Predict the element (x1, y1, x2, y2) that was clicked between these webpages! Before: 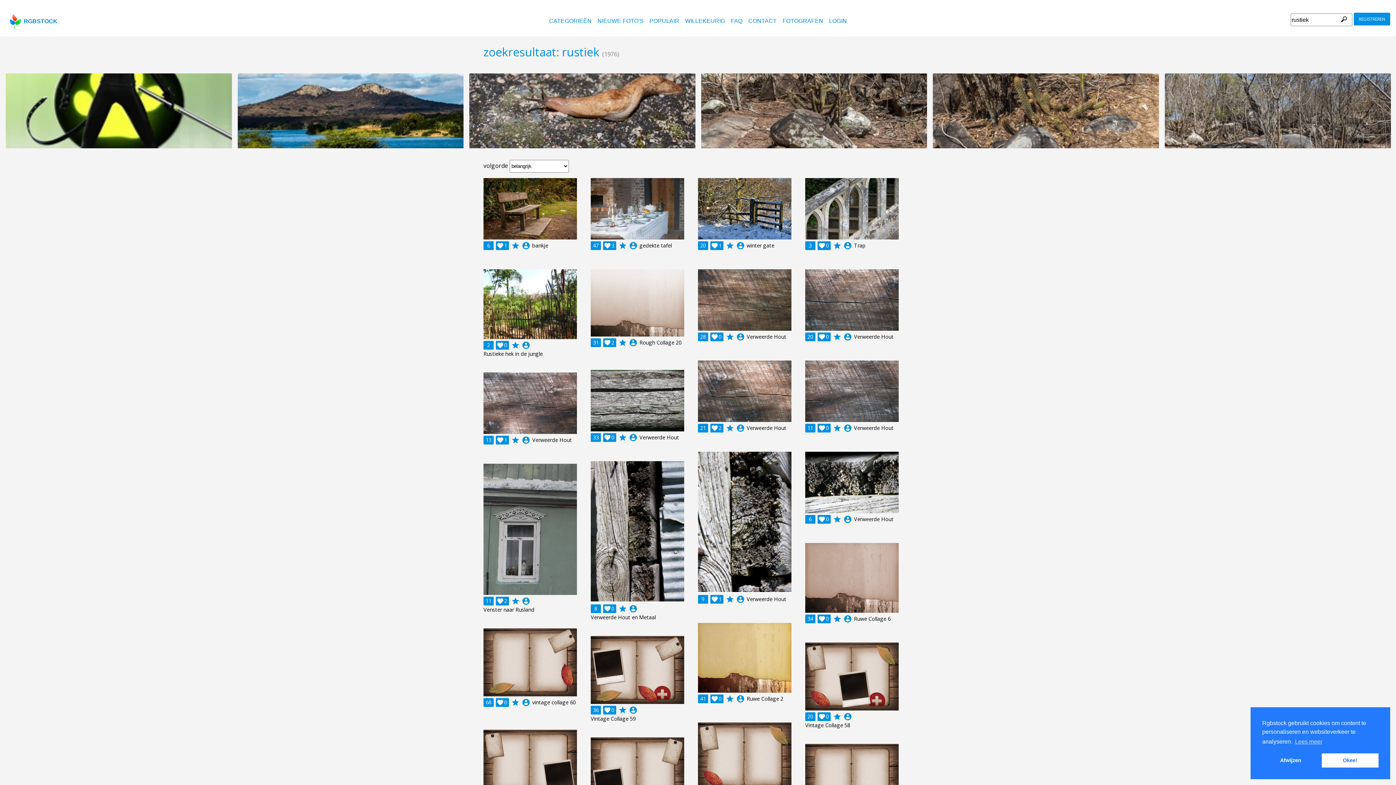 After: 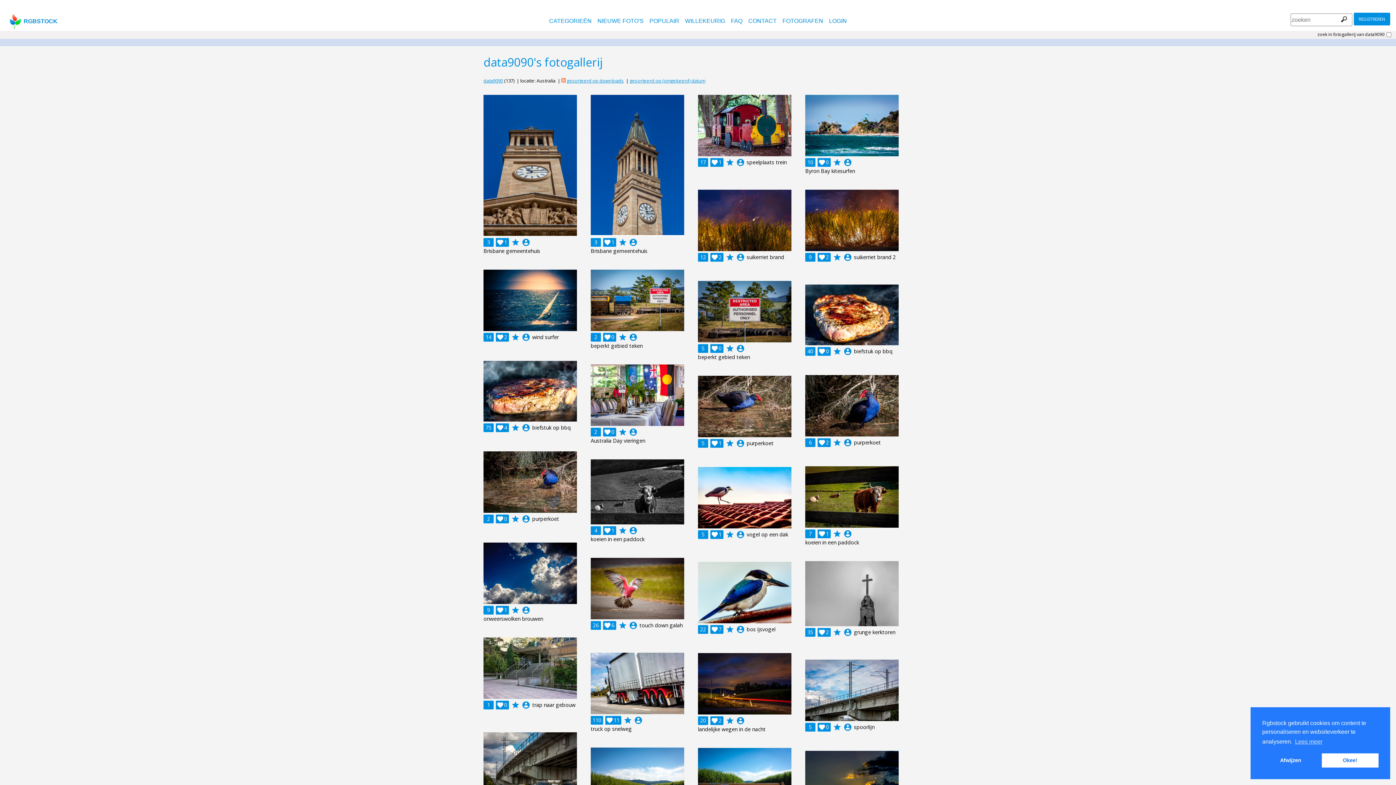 Action: bbox: (521, 241, 530, 250) label: account_circle